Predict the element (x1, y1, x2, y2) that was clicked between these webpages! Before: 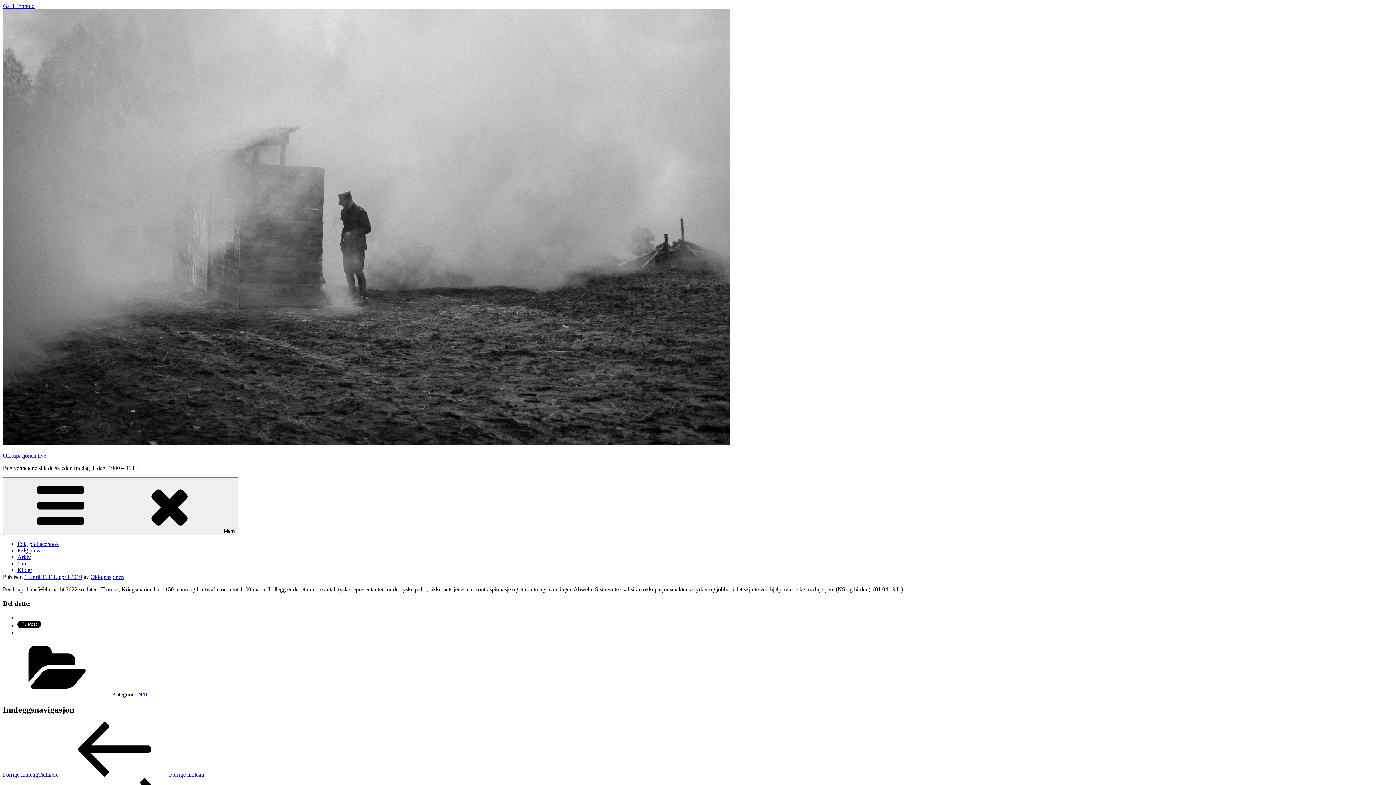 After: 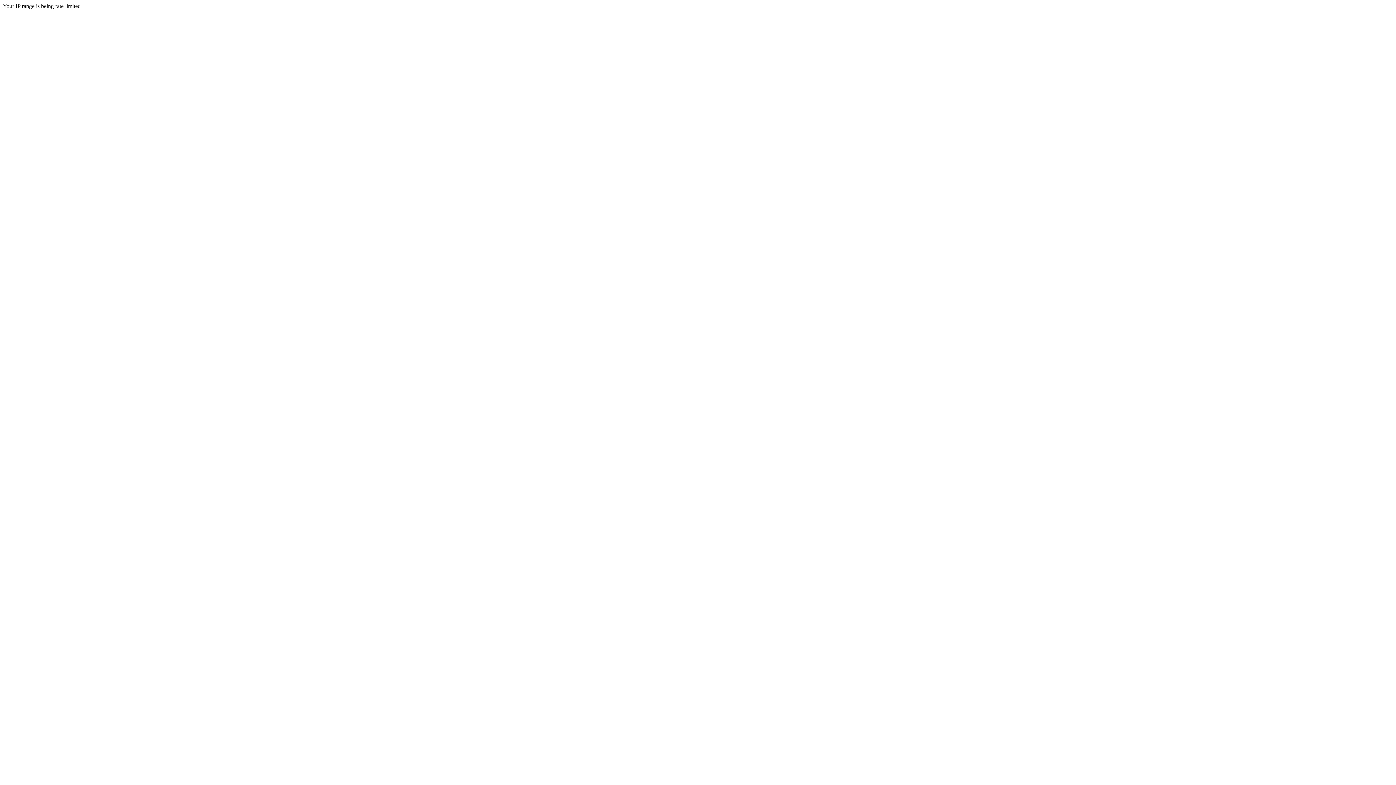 Action: label: Okkupasjonen bbox: (90, 574, 124, 580)